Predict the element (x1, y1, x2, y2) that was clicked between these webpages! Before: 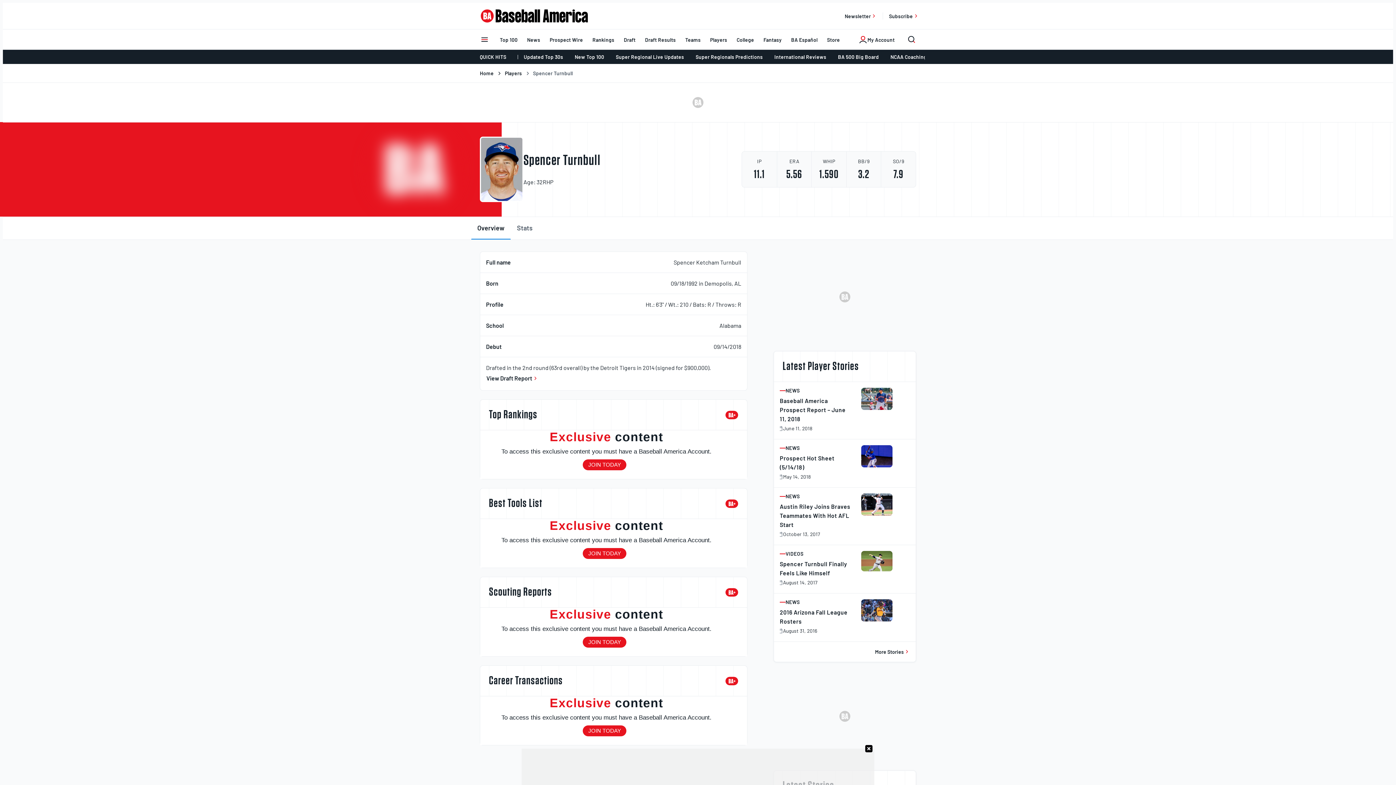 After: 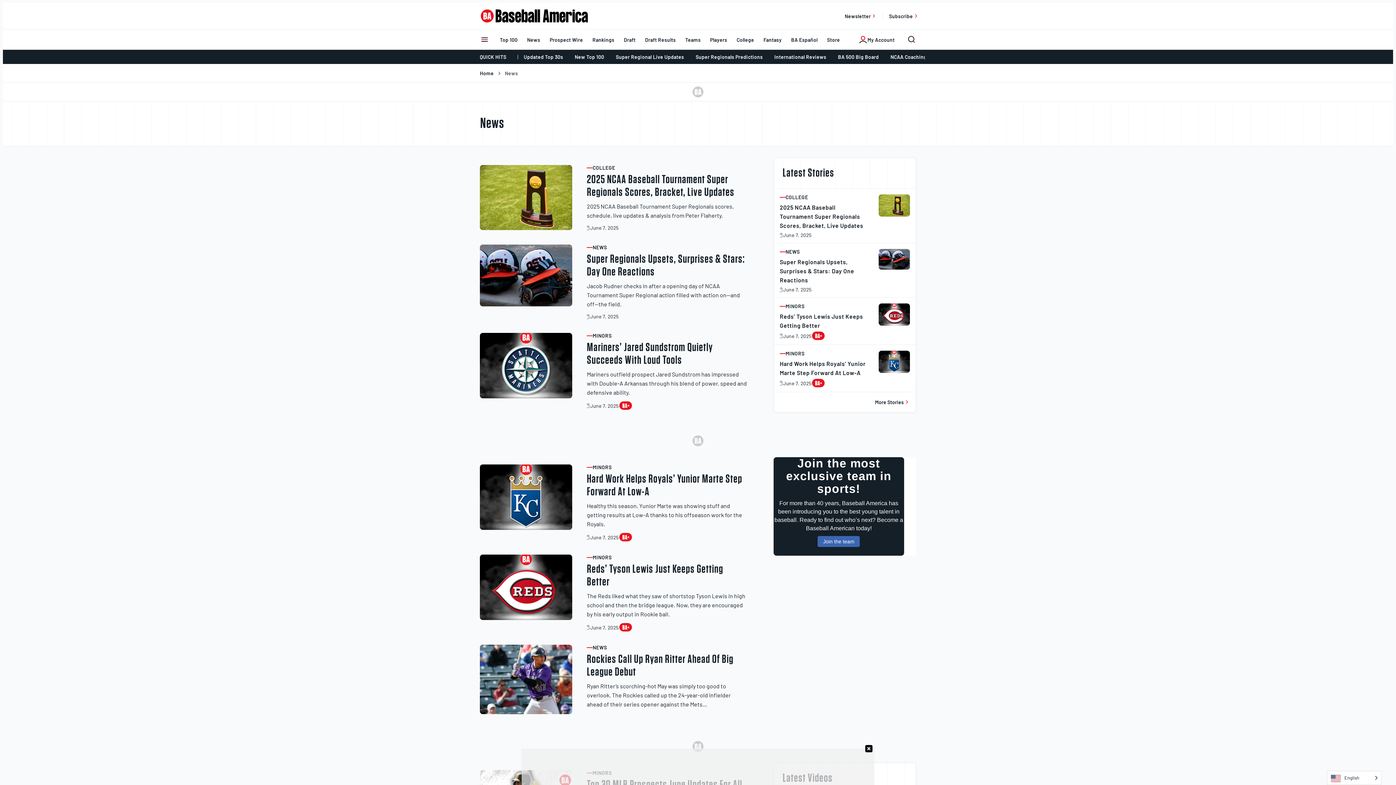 Action: label: Post category bbox: (780, 388, 852, 393)